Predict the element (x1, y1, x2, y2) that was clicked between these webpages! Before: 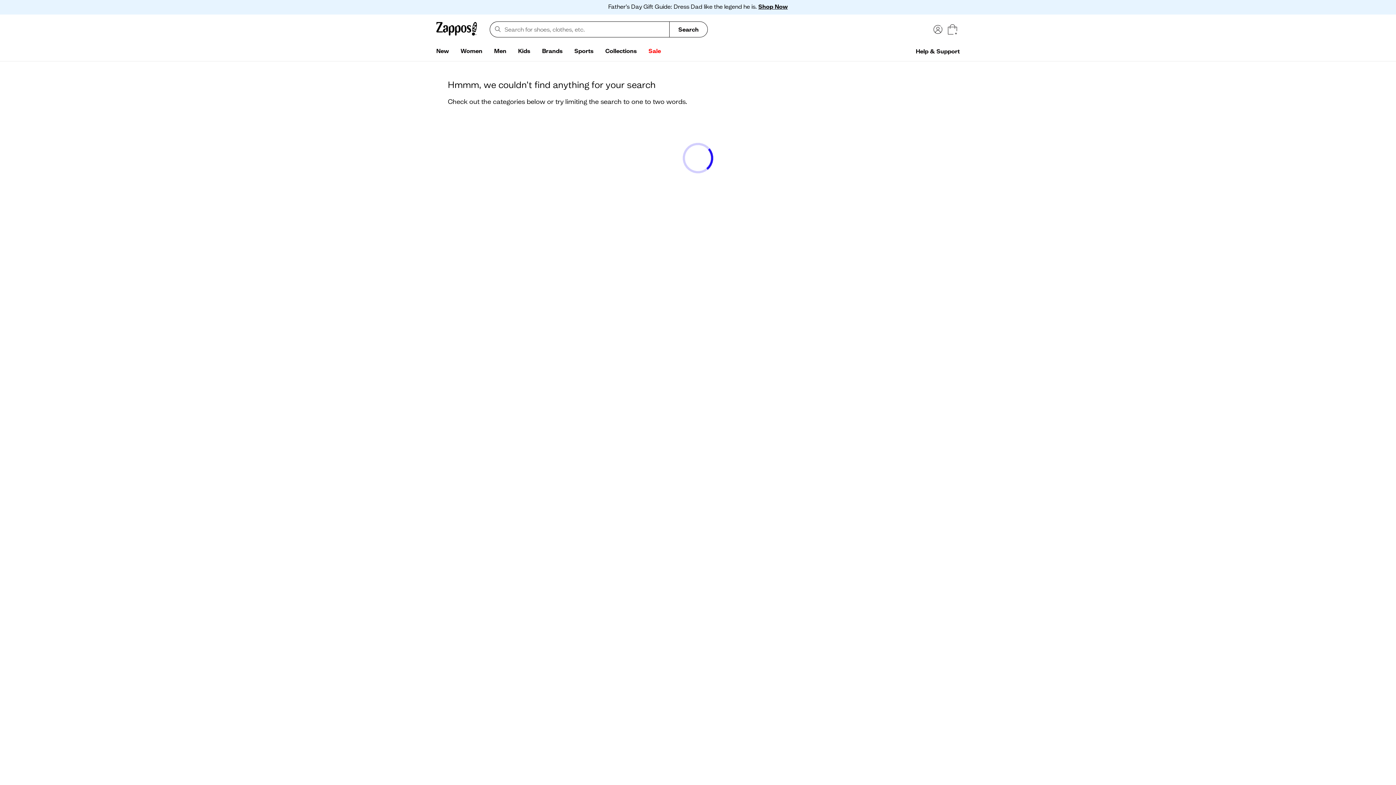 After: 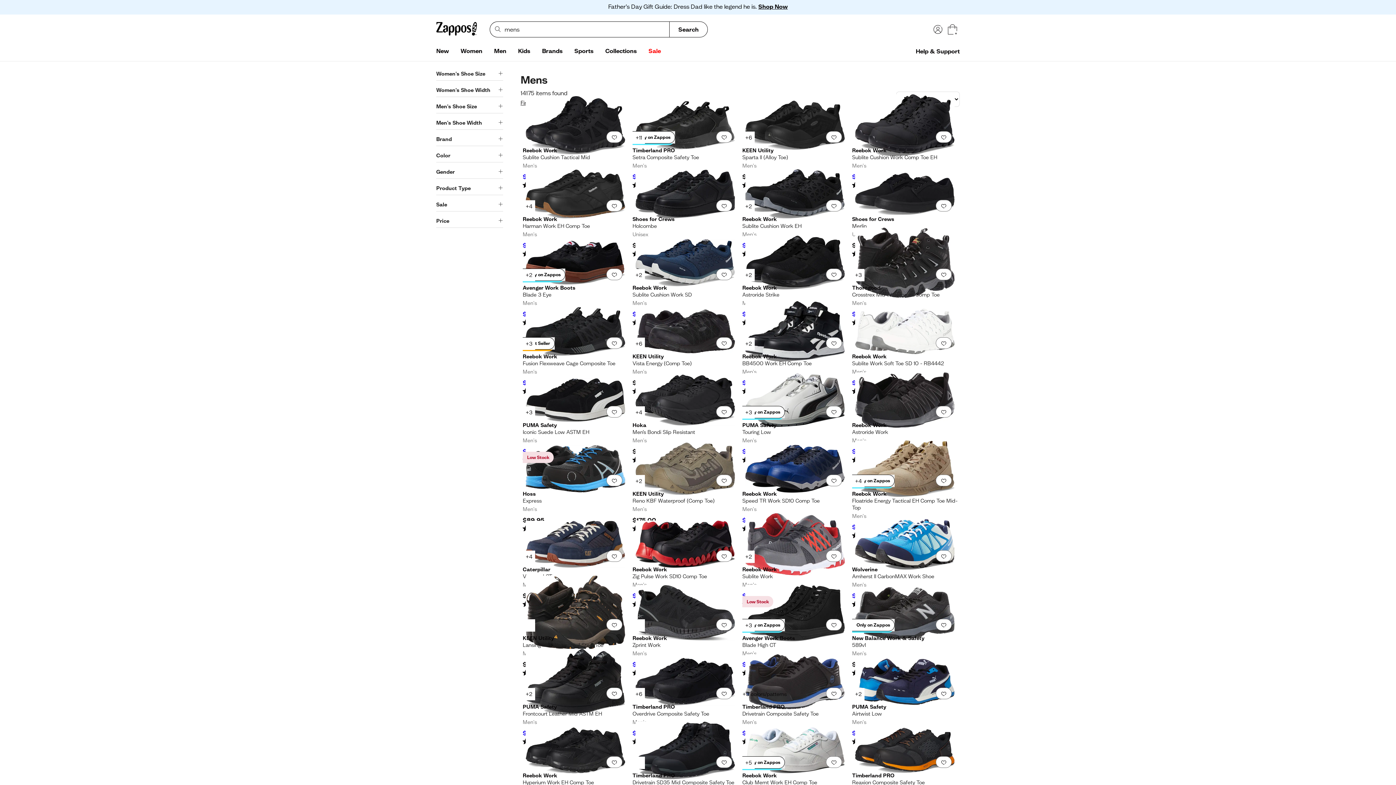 Action: bbox: (488, 44, 512, 58) label: Men